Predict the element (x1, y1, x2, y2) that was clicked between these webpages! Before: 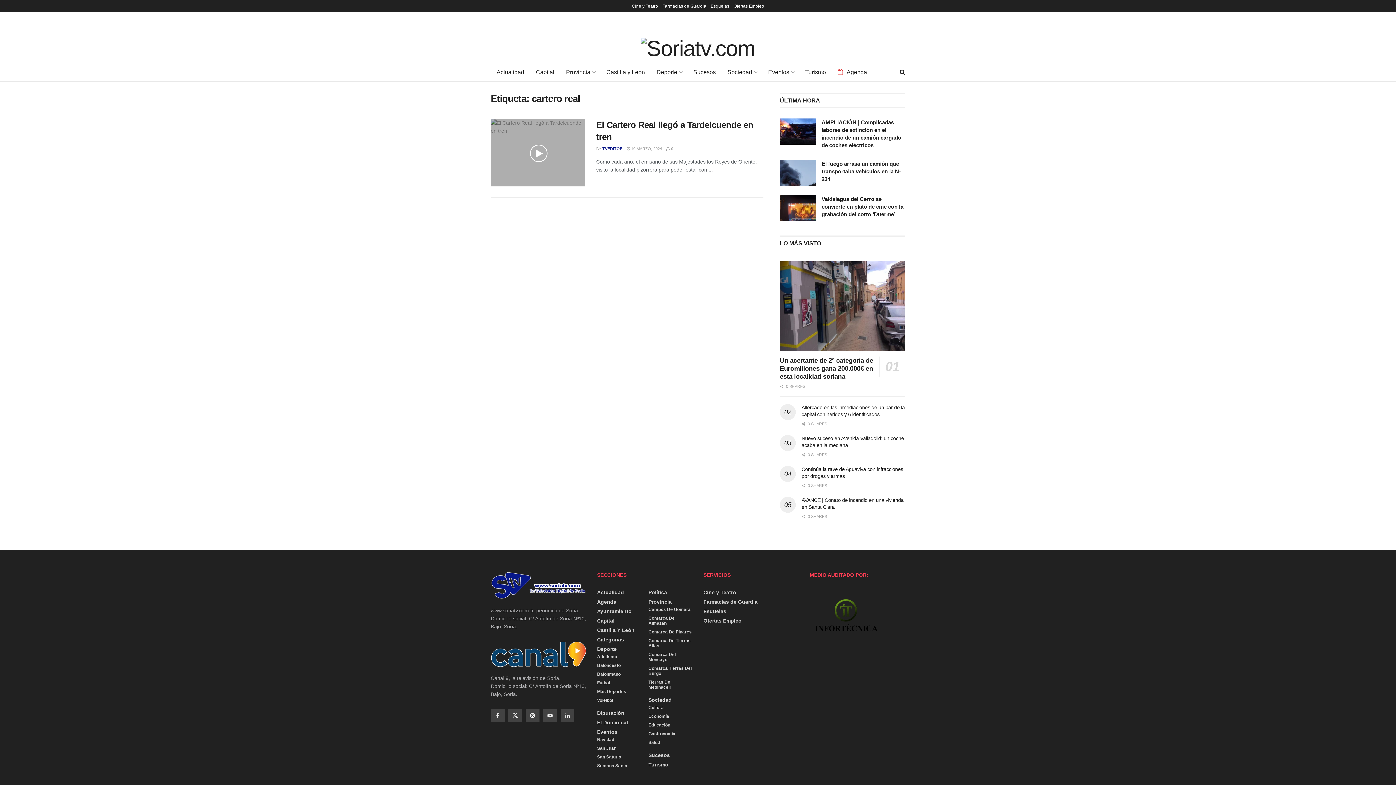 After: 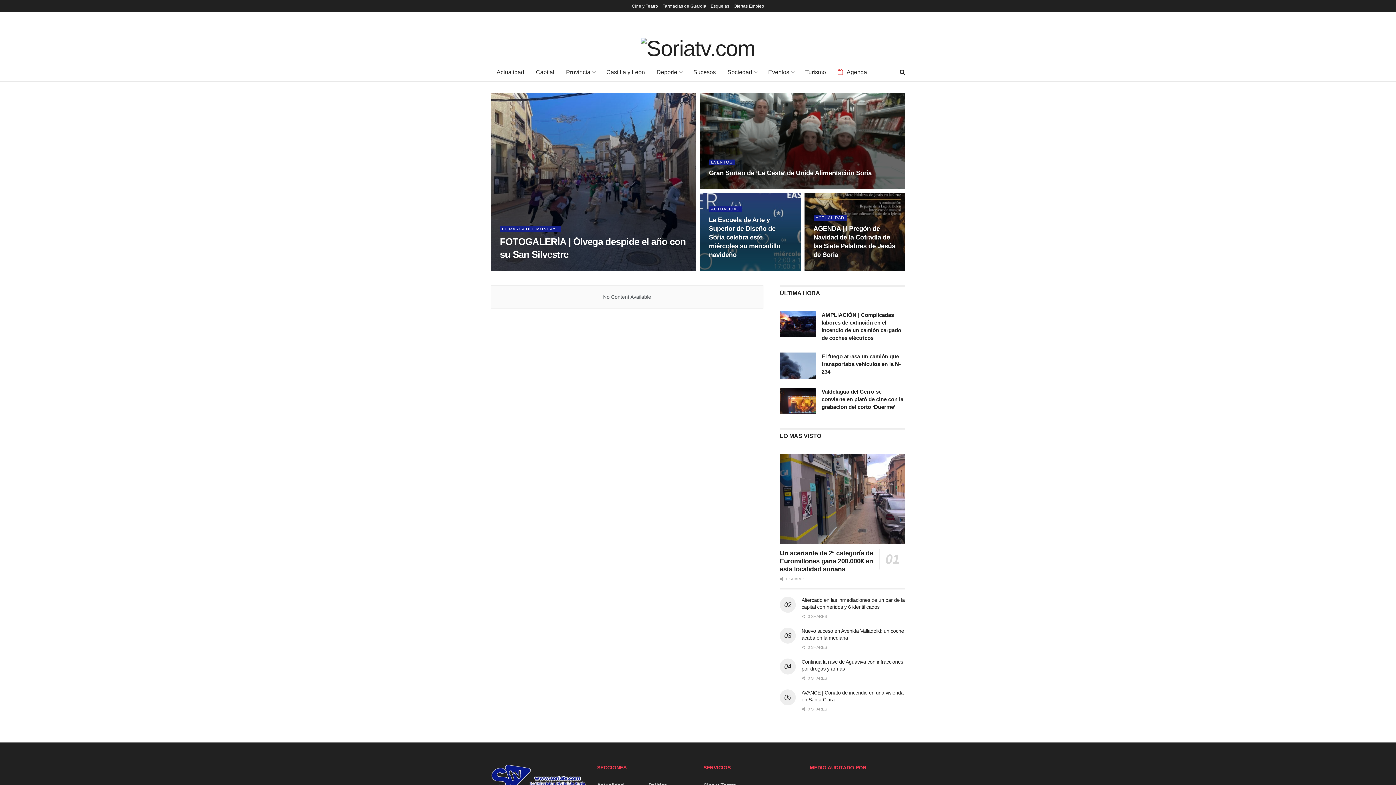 Action: label: Navidad bbox: (597, 737, 614, 742)